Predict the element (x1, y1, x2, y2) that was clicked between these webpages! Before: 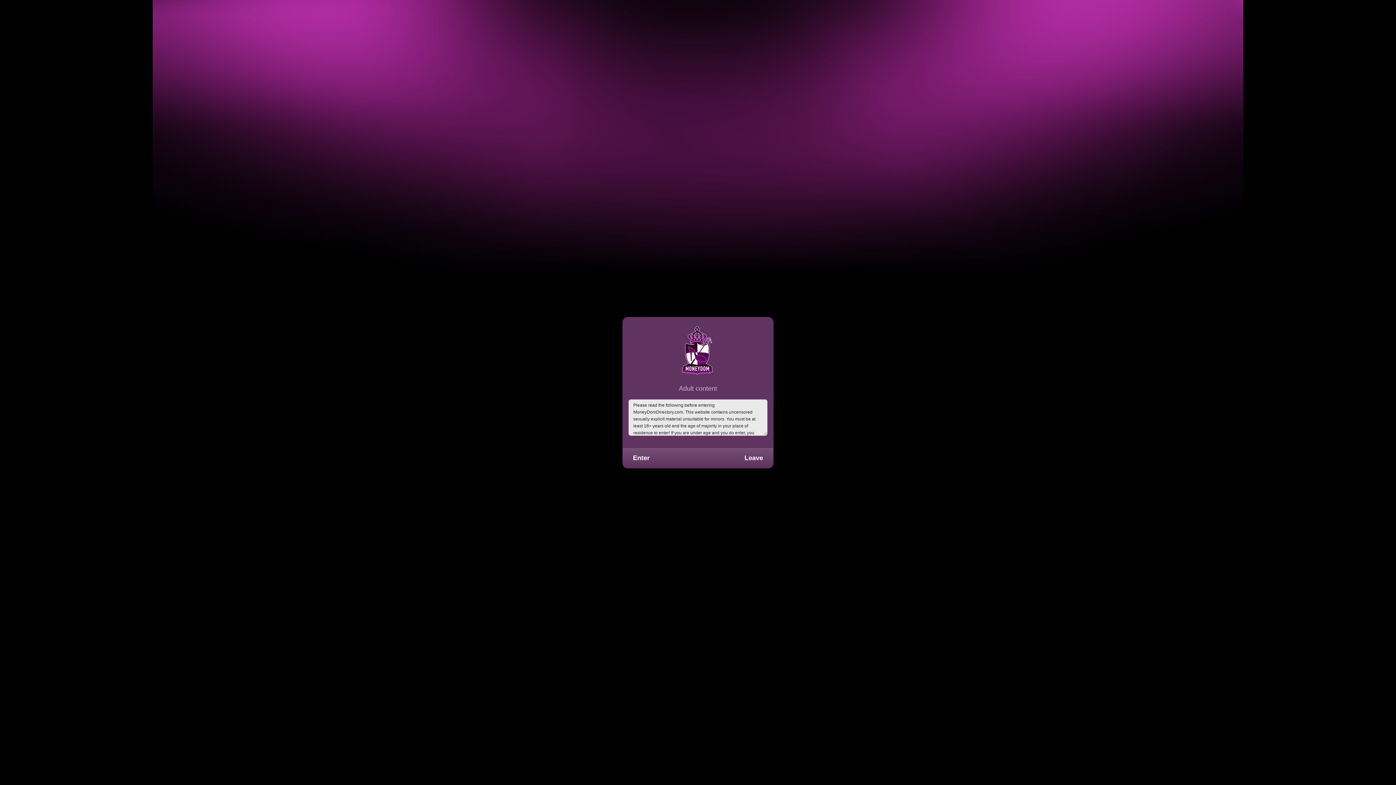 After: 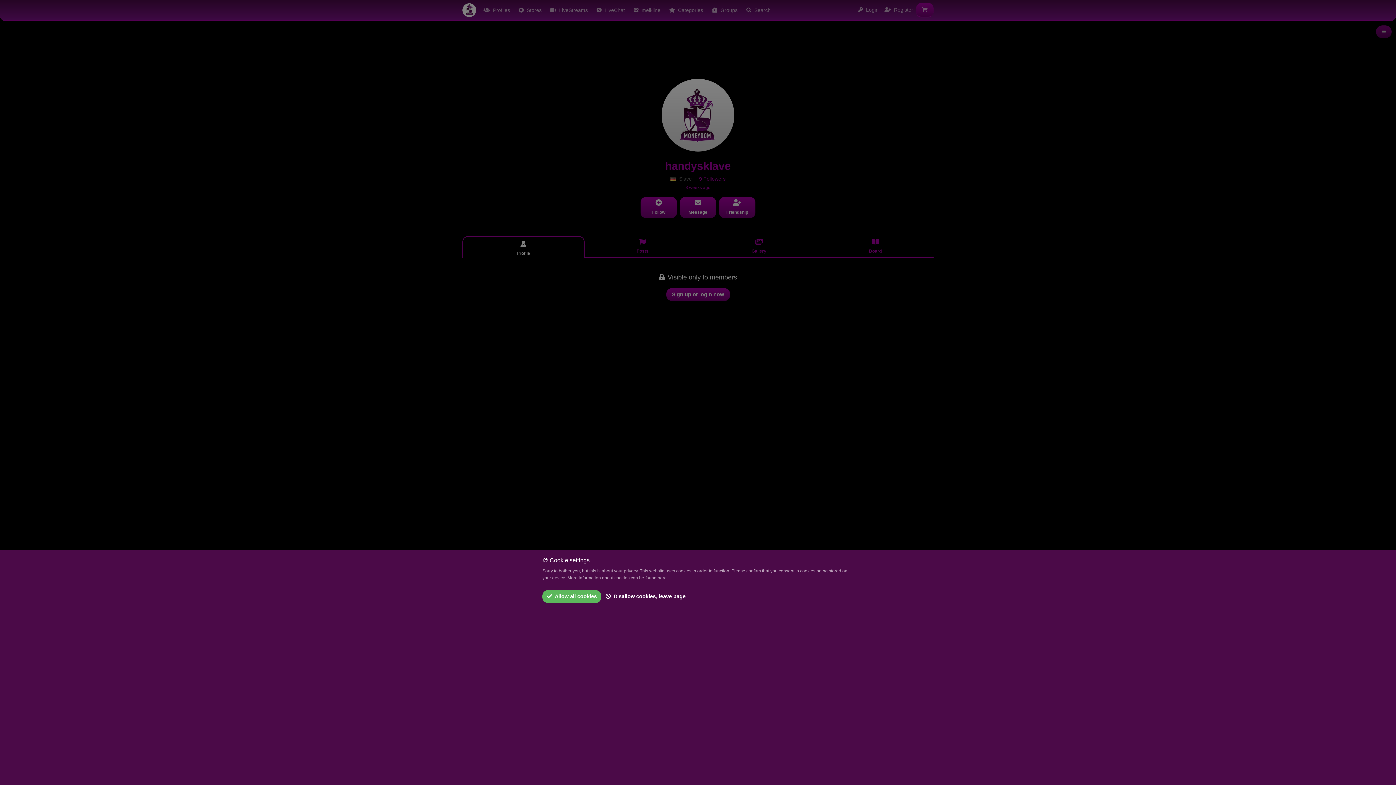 Action: bbox: (628, 450, 654, 465) label: Enter